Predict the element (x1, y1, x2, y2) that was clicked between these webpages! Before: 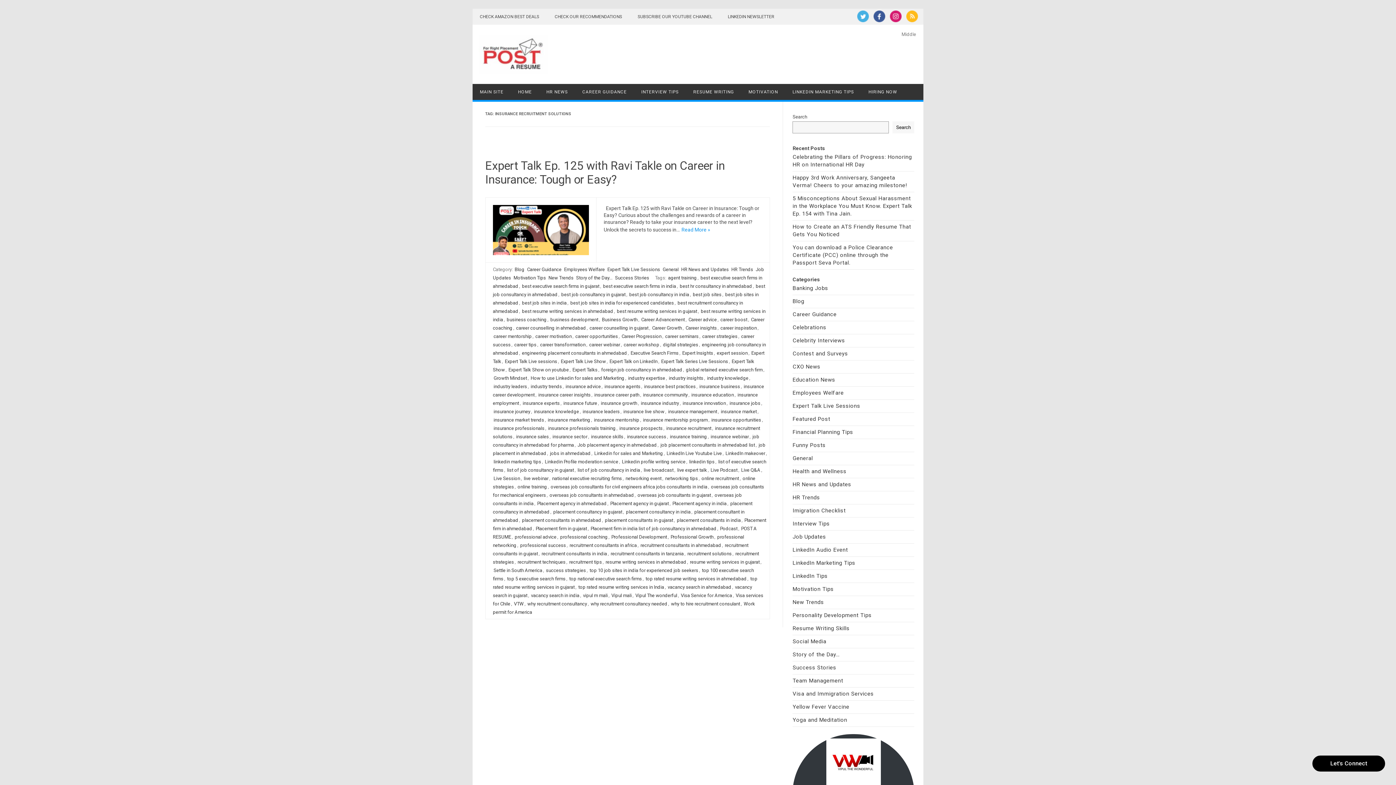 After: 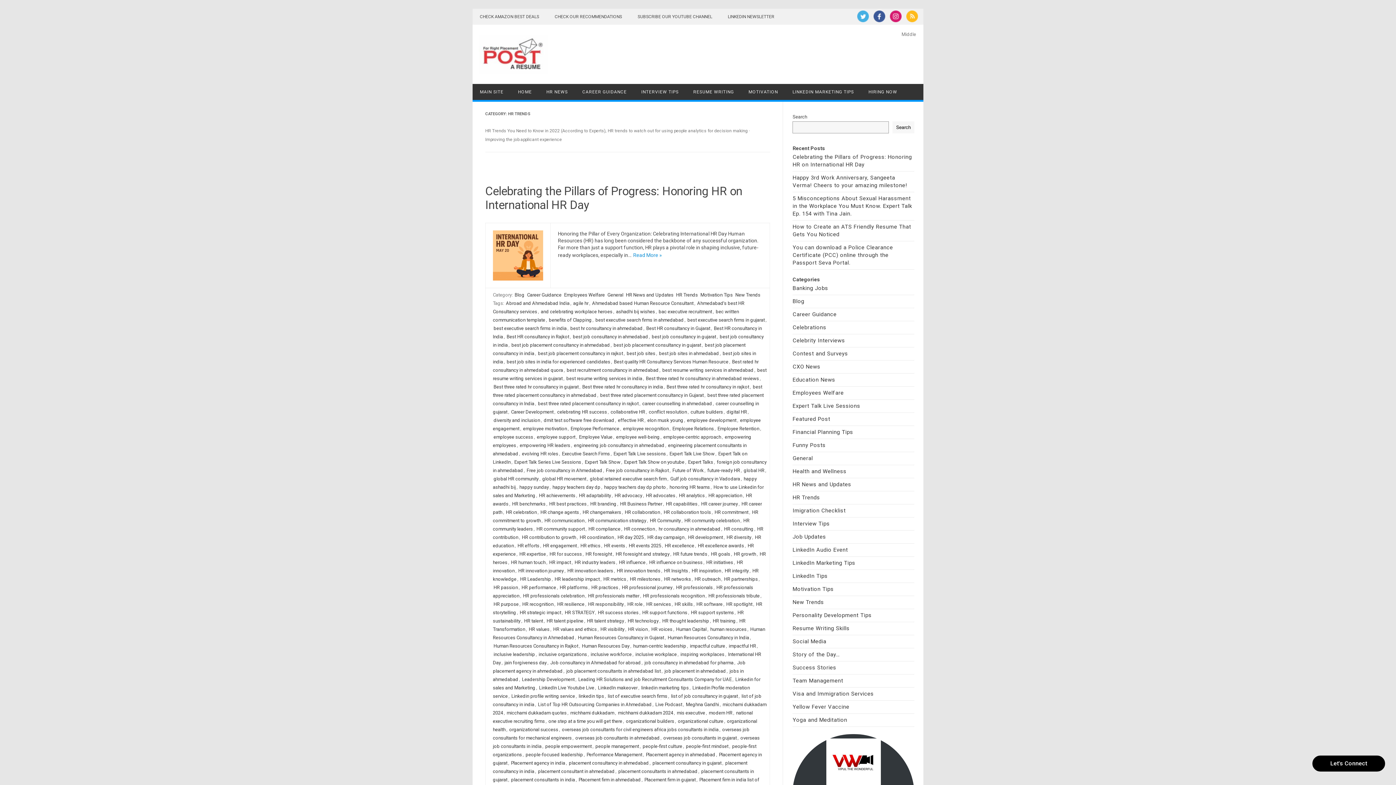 Action: label: HR Trends bbox: (792, 494, 820, 501)